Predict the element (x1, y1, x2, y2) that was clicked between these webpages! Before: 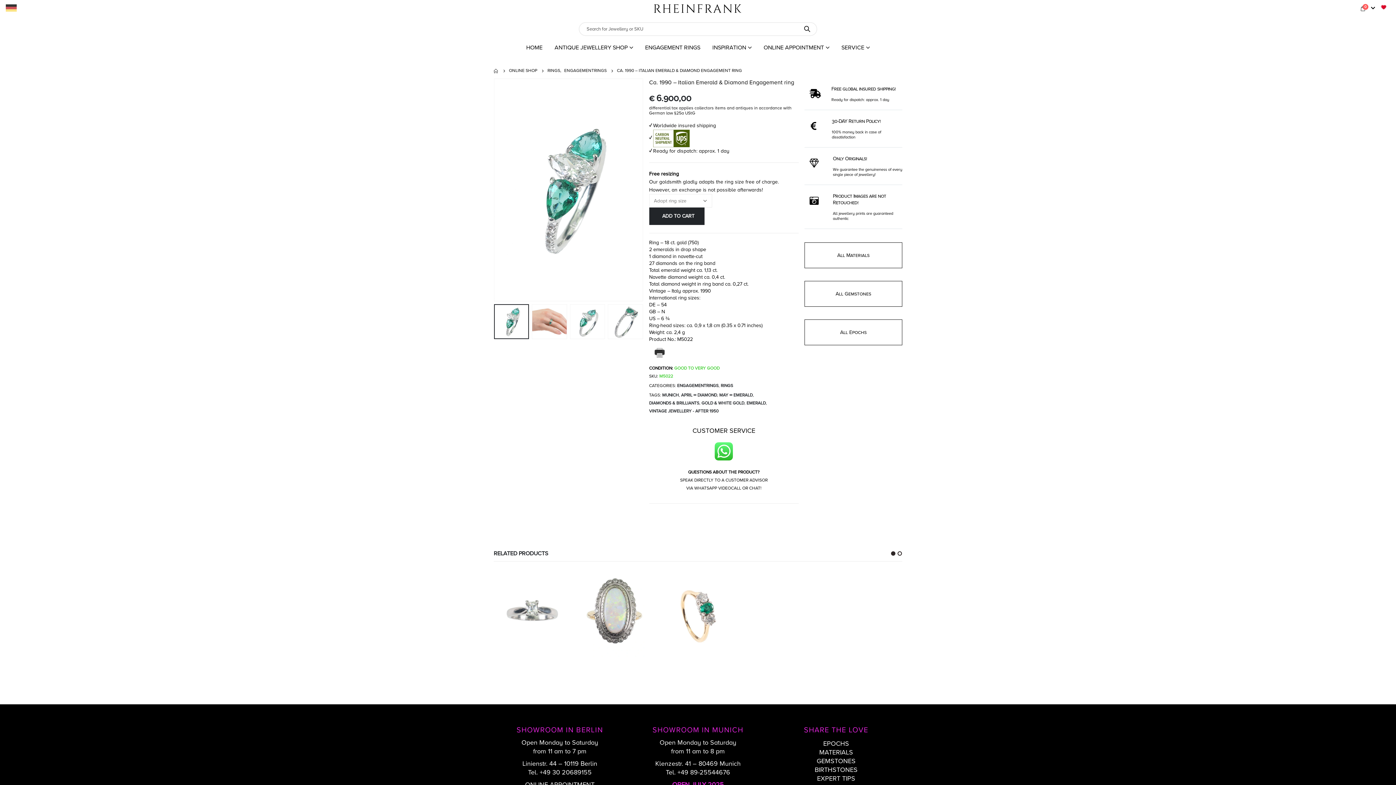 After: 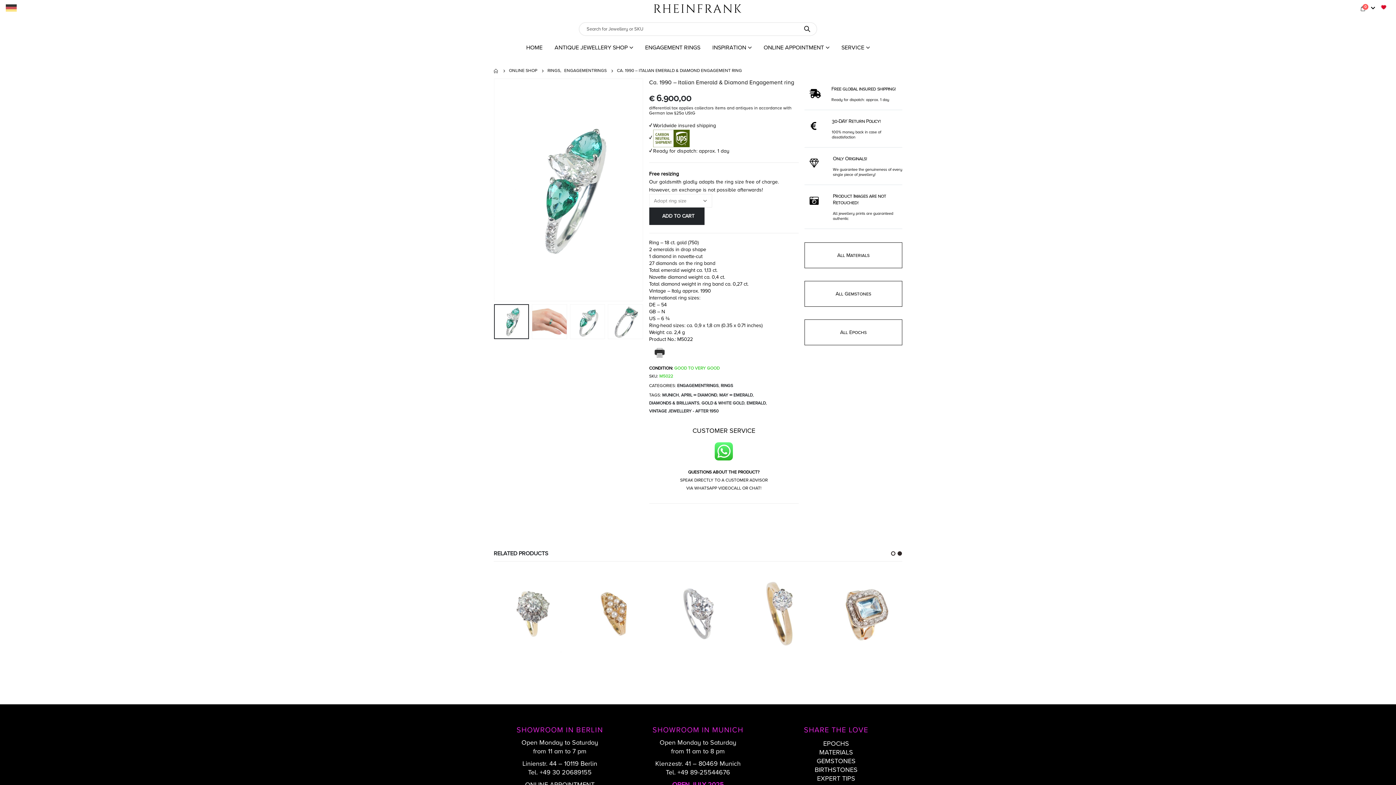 Action: label: Print bbox: (649, 344, 680, 360)